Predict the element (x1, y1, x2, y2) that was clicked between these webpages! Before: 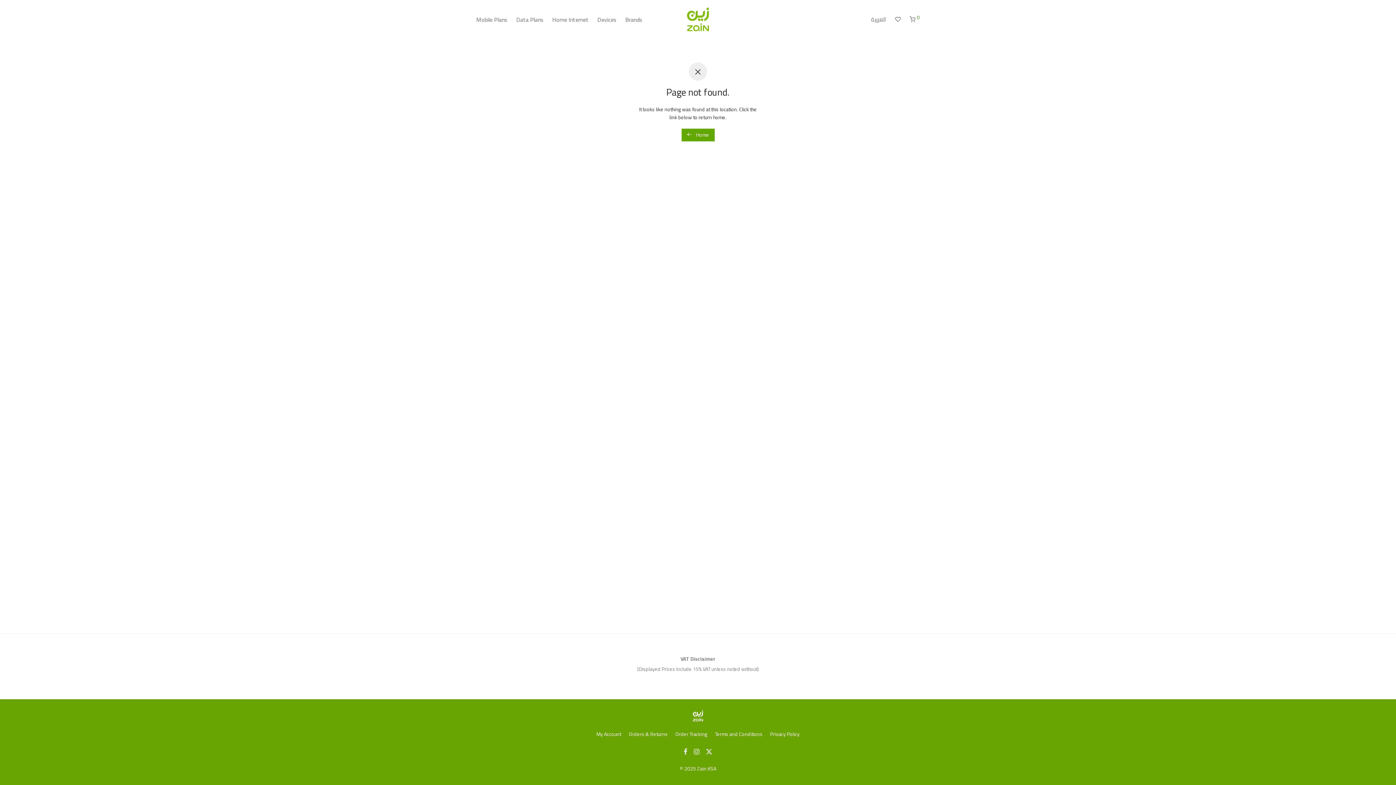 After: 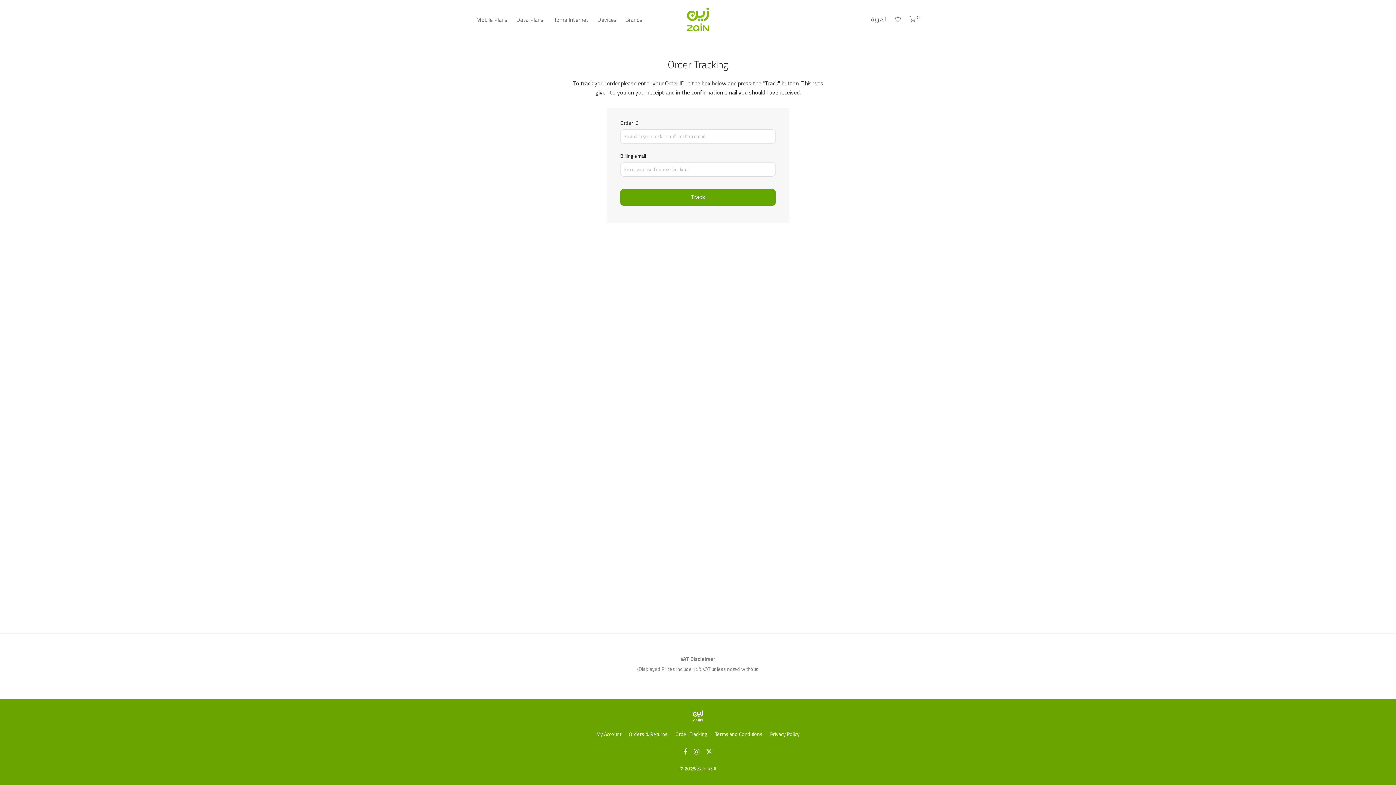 Action: label: Order Tracking bbox: (675, 728, 707, 739)